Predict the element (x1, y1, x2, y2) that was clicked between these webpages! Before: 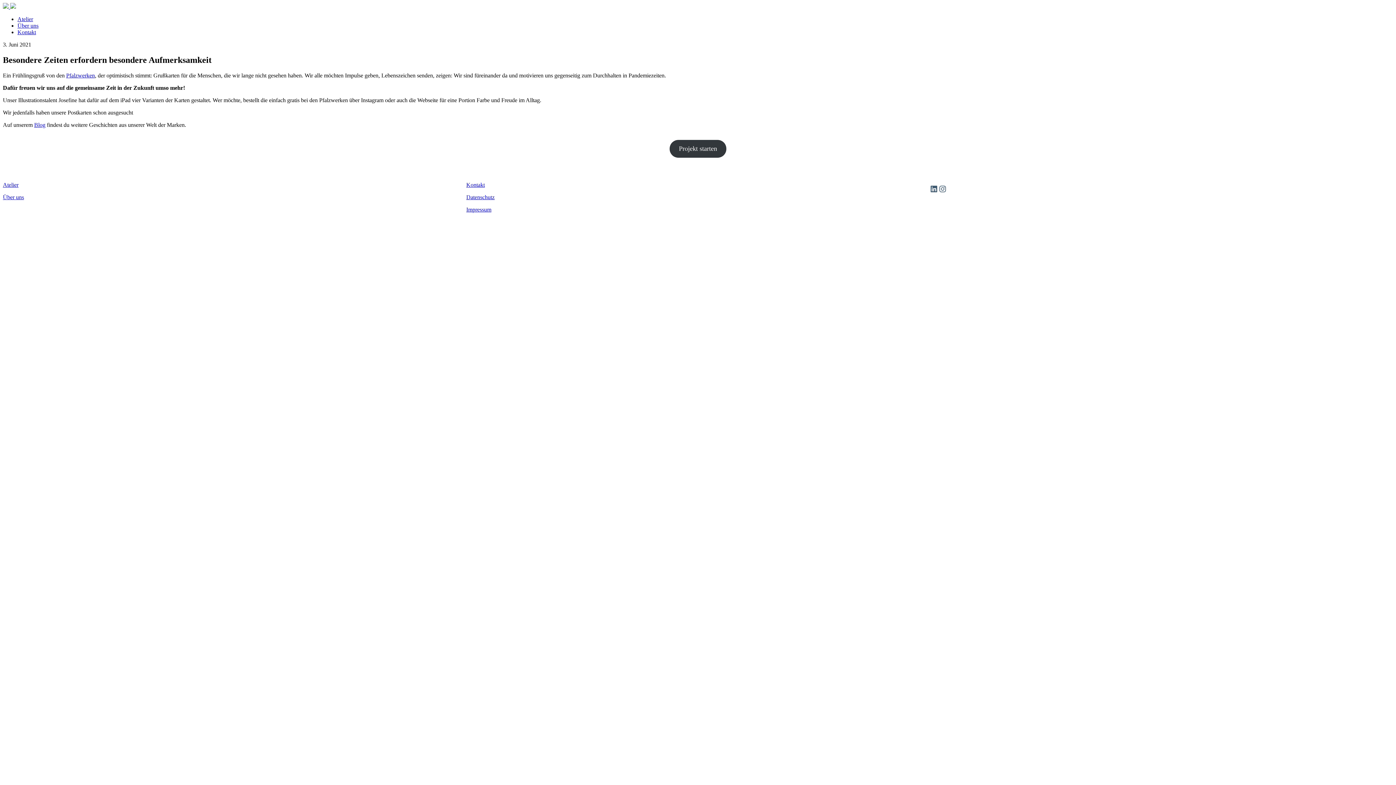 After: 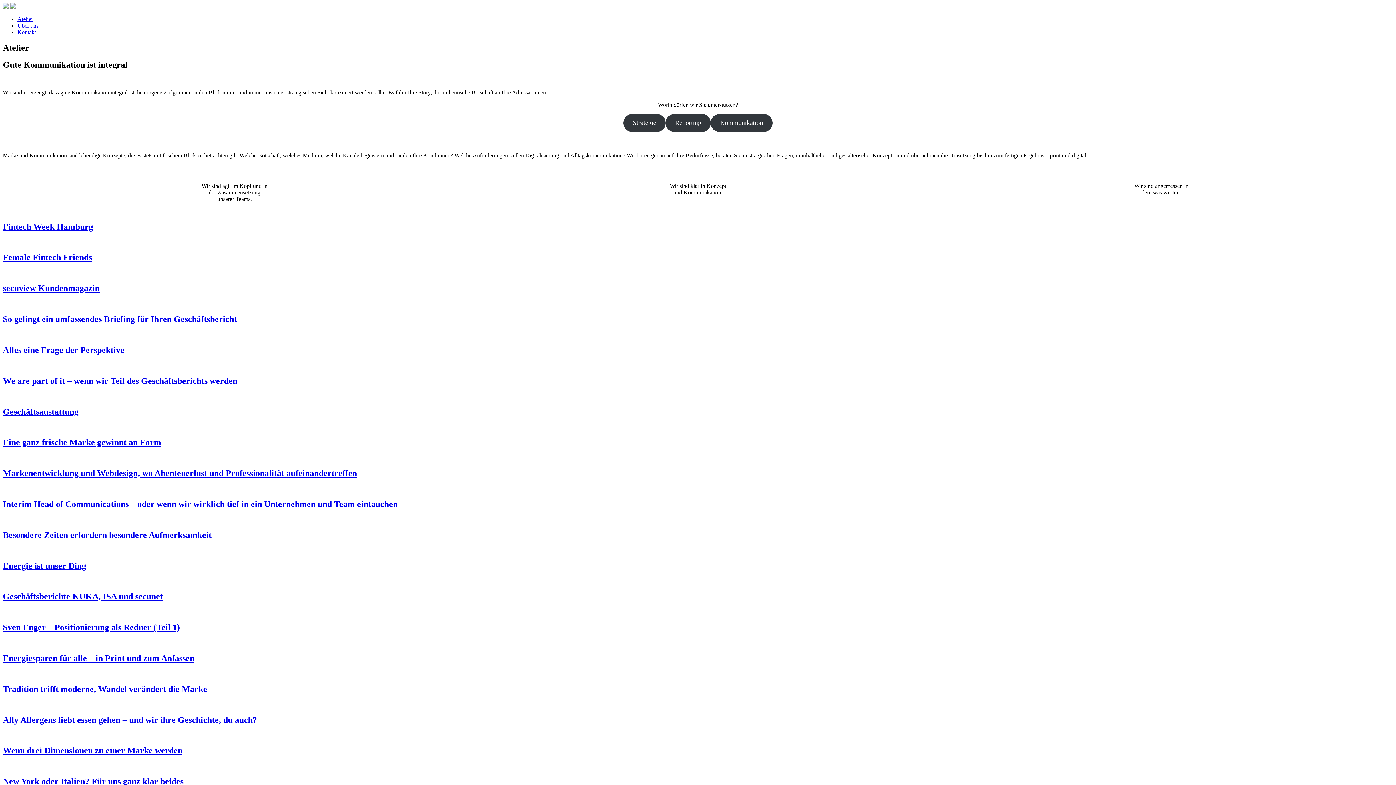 Action: label: Atelier bbox: (2, 181, 18, 187)